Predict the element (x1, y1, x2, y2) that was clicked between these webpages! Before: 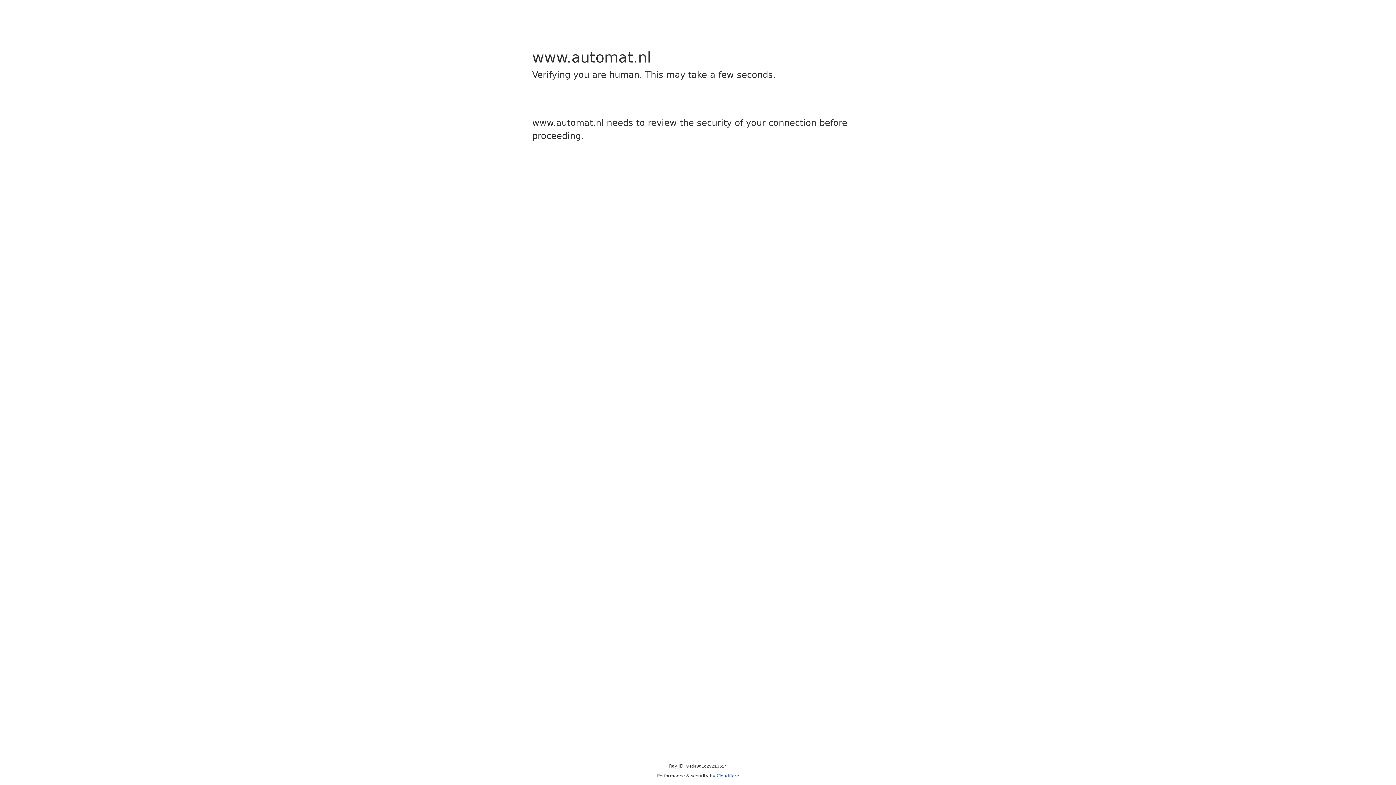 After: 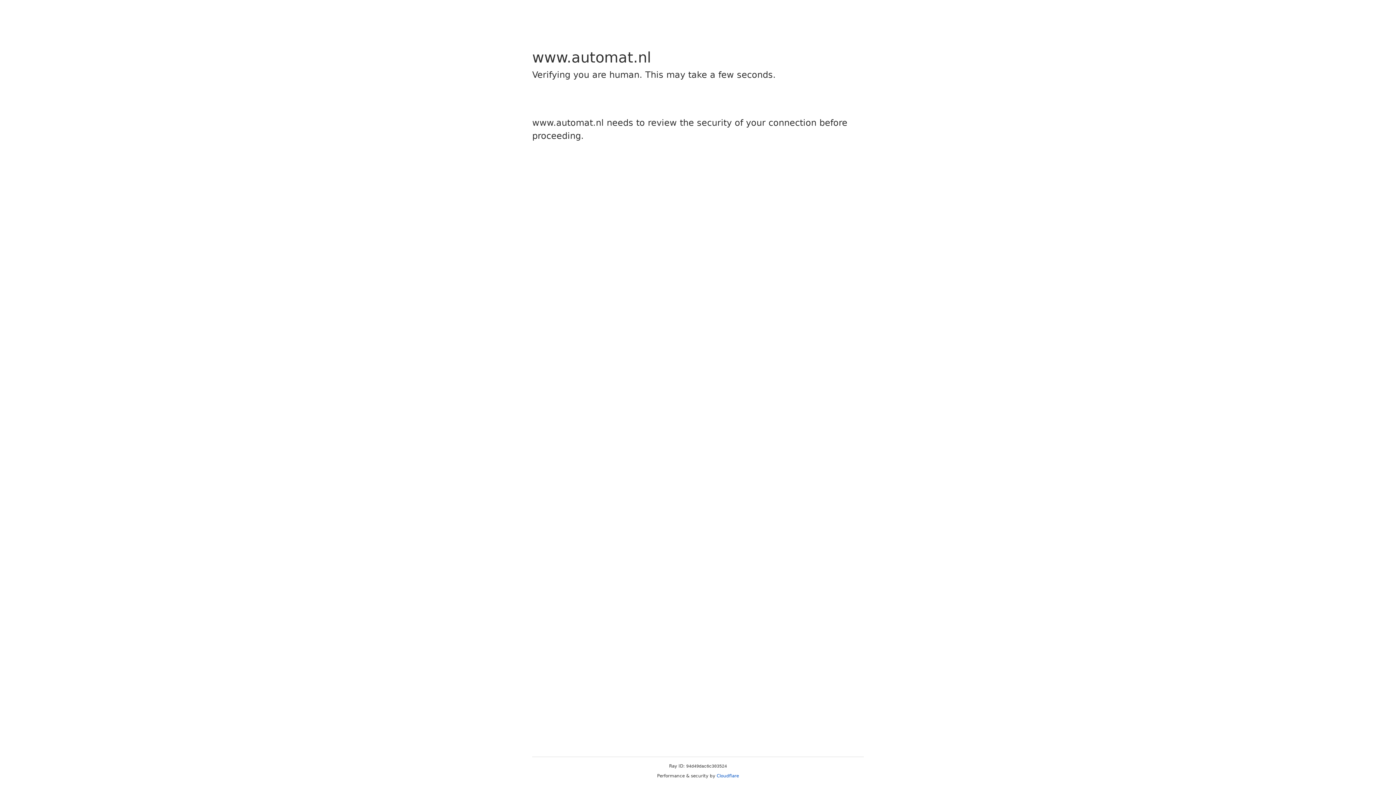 Action: label: Cloudflare bbox: (716, 773, 739, 778)